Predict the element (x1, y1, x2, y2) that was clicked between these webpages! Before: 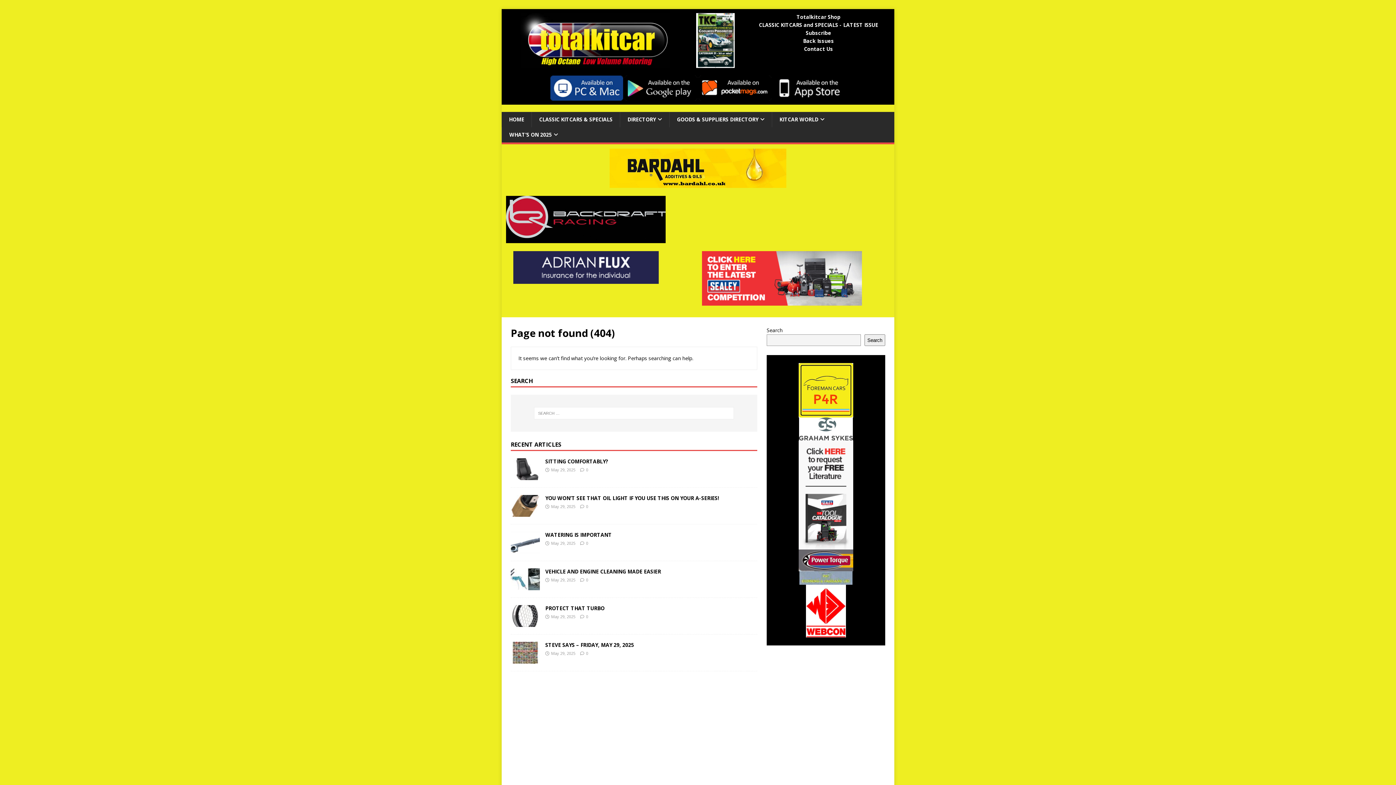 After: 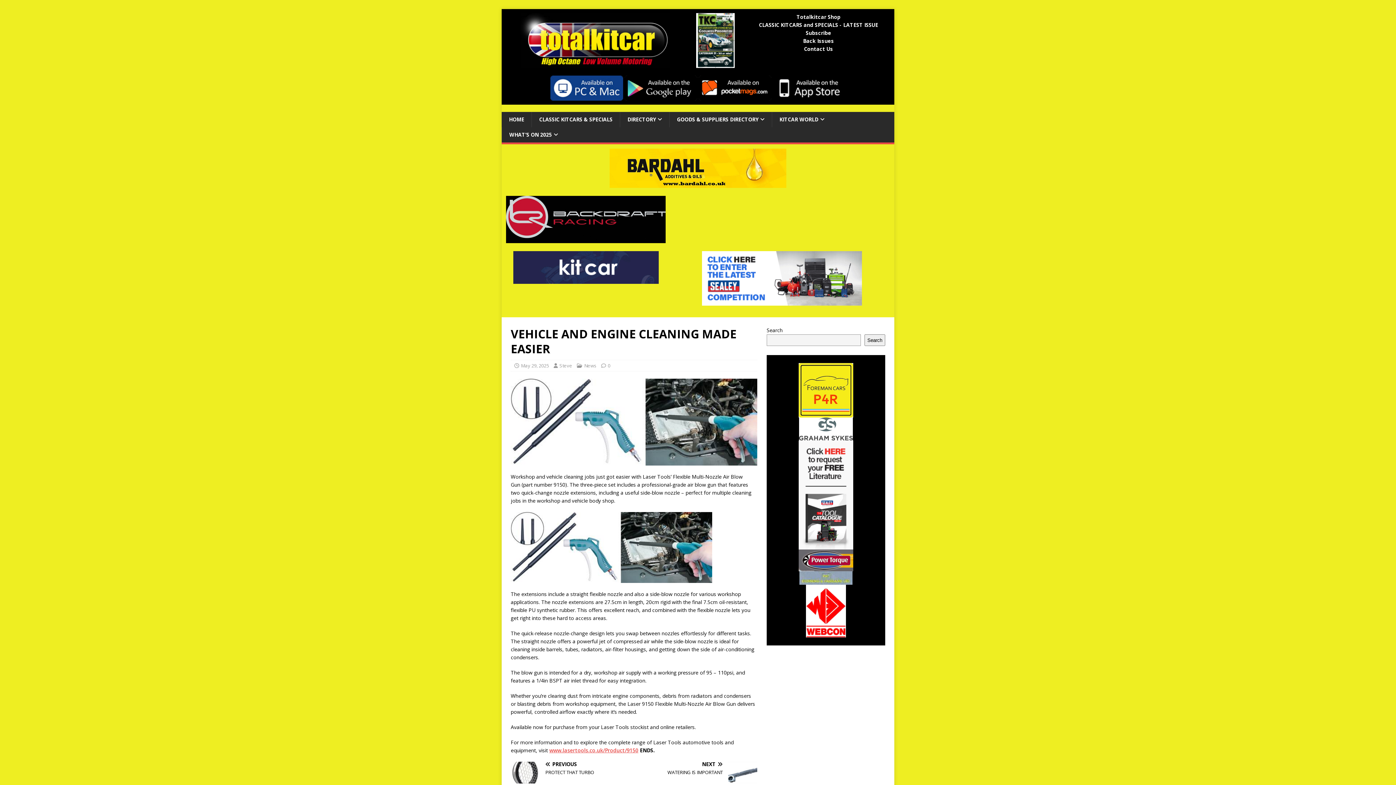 Action: bbox: (510, 582, 540, 589)